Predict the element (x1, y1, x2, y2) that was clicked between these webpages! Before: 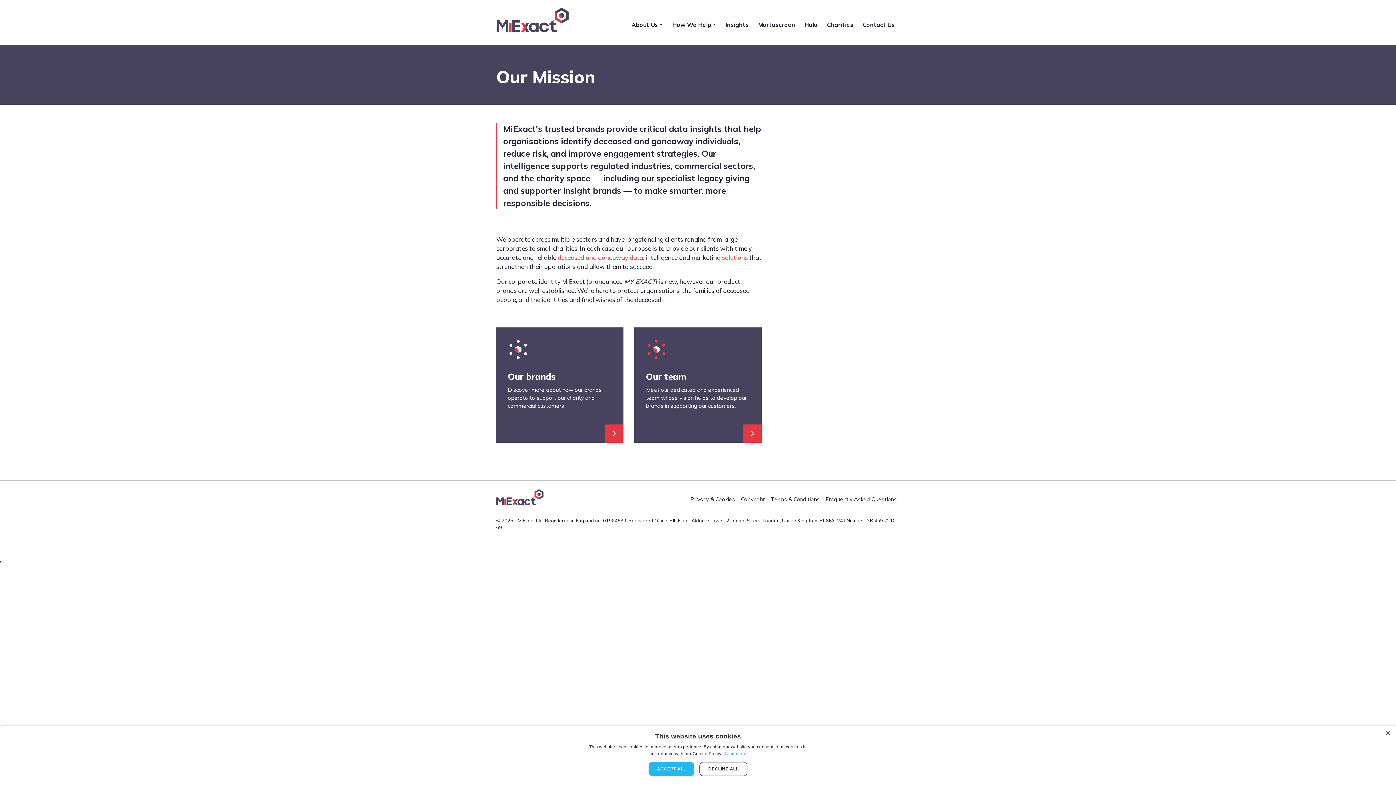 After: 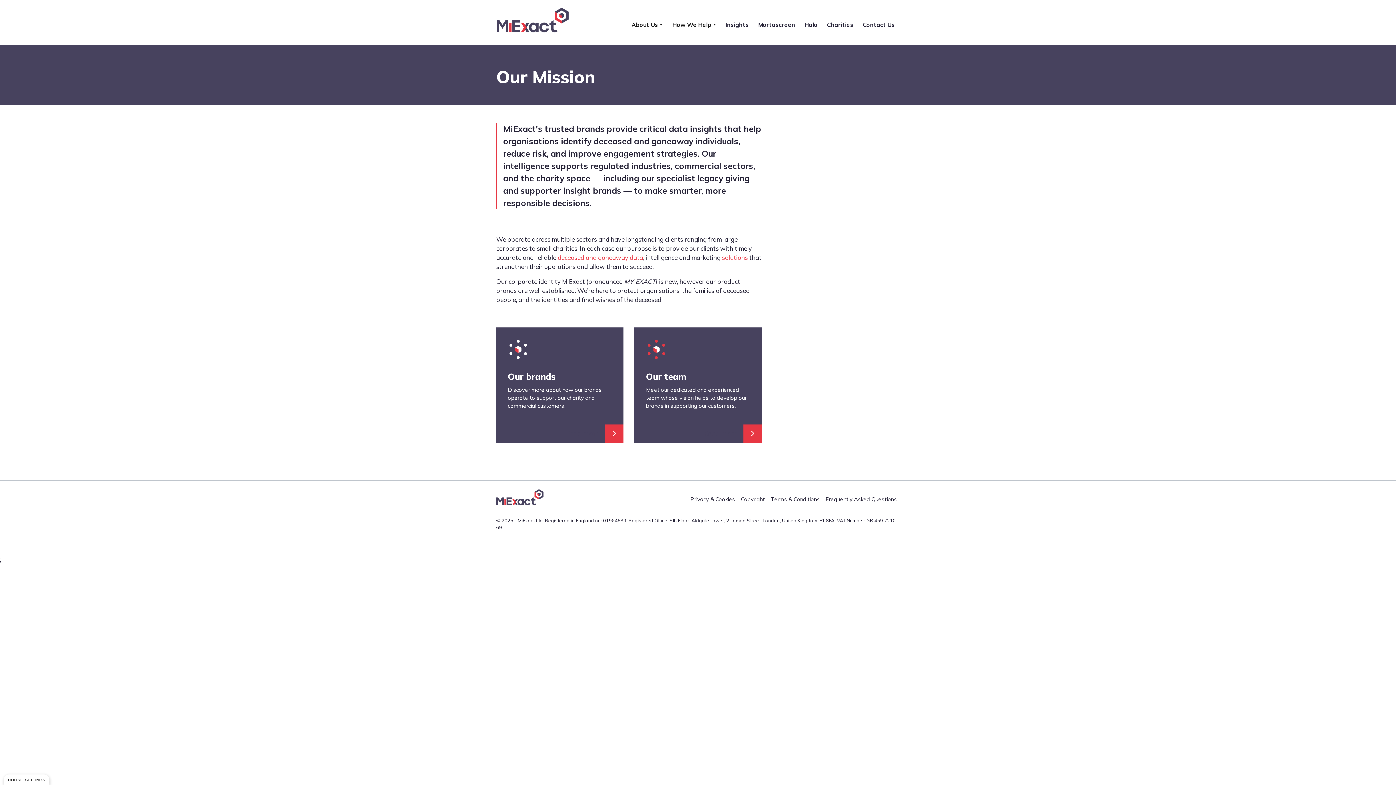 Action: label: DECLINE ALL bbox: (699, 762, 747, 776)